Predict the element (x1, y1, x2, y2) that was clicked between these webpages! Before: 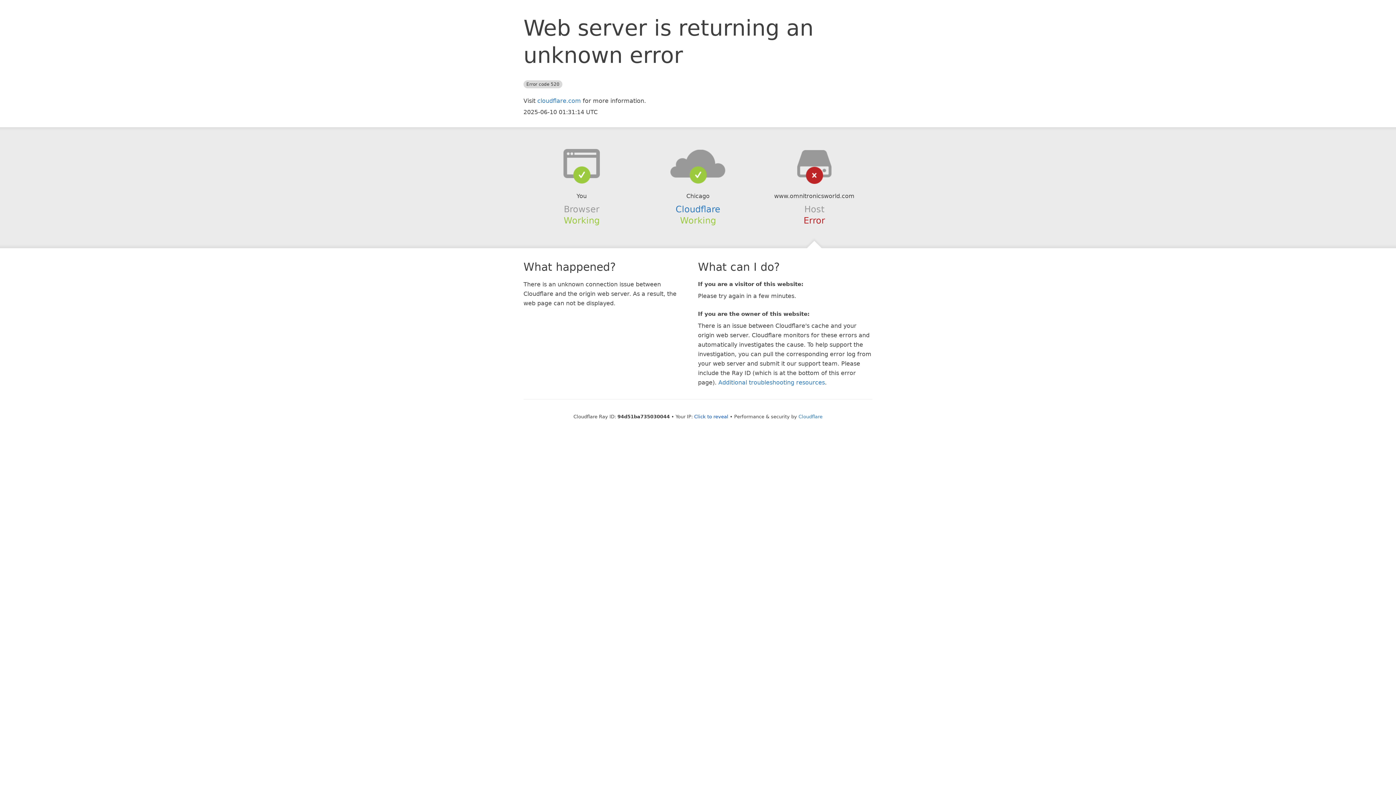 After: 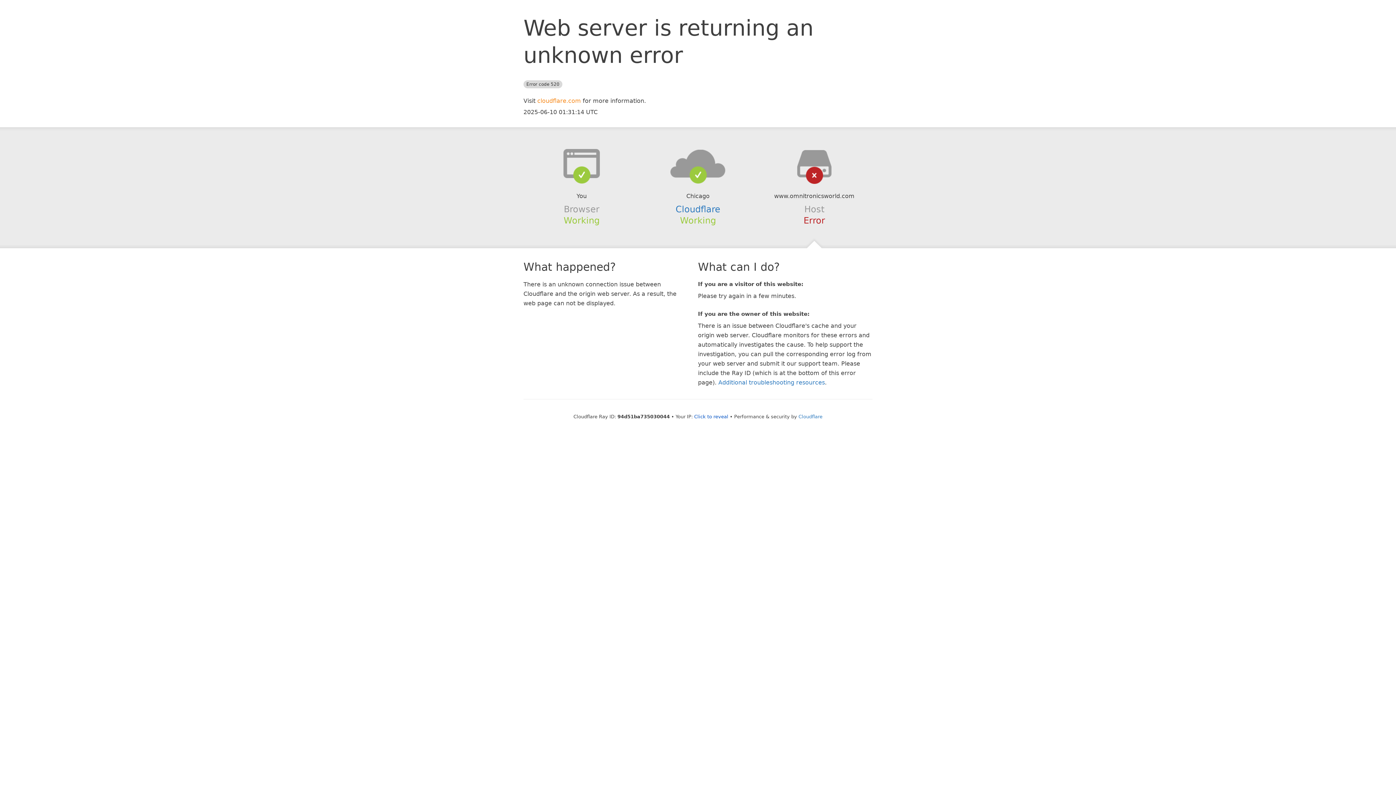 Action: label: cloudflare.com bbox: (537, 97, 581, 104)